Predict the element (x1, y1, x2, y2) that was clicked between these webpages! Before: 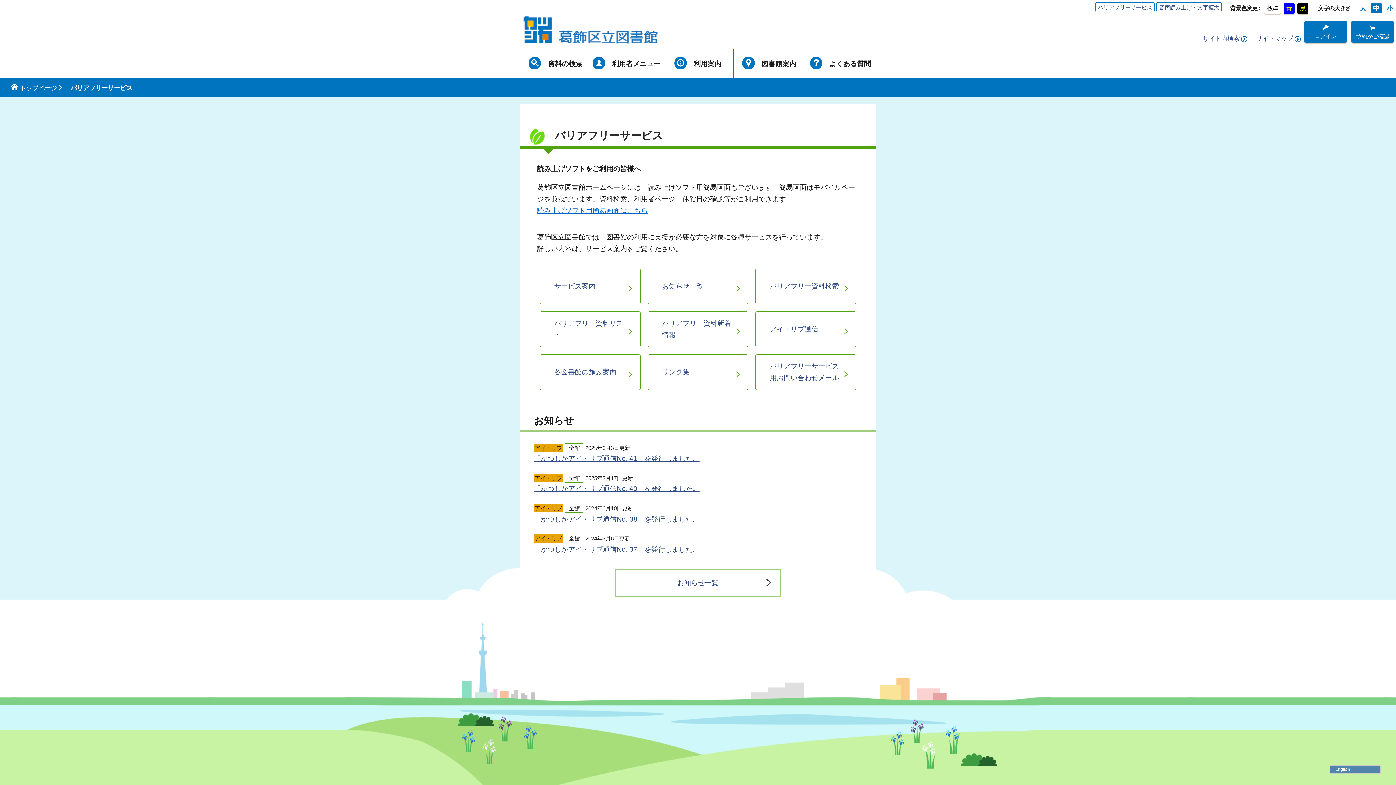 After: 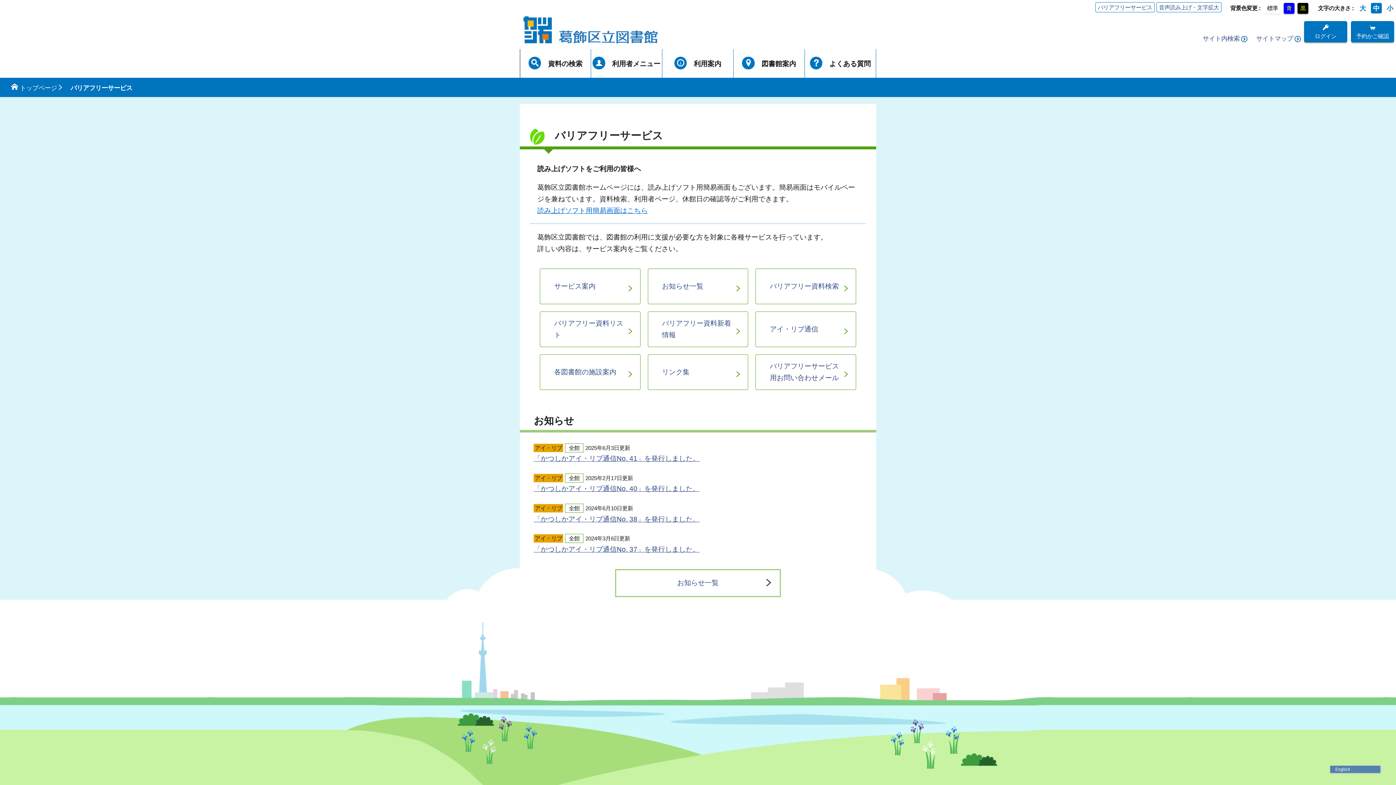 Action: bbox: (1264, 2, 1281, 13) label: 標準